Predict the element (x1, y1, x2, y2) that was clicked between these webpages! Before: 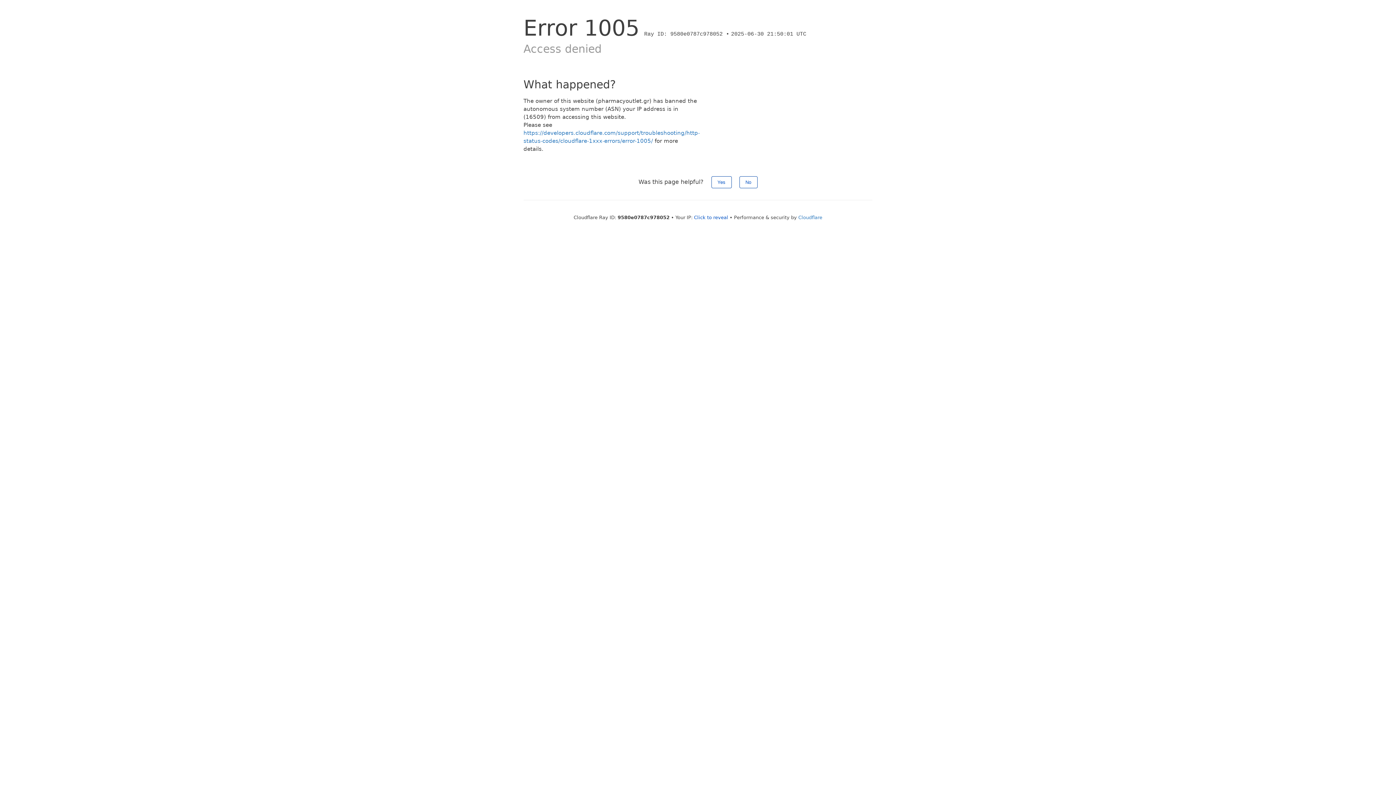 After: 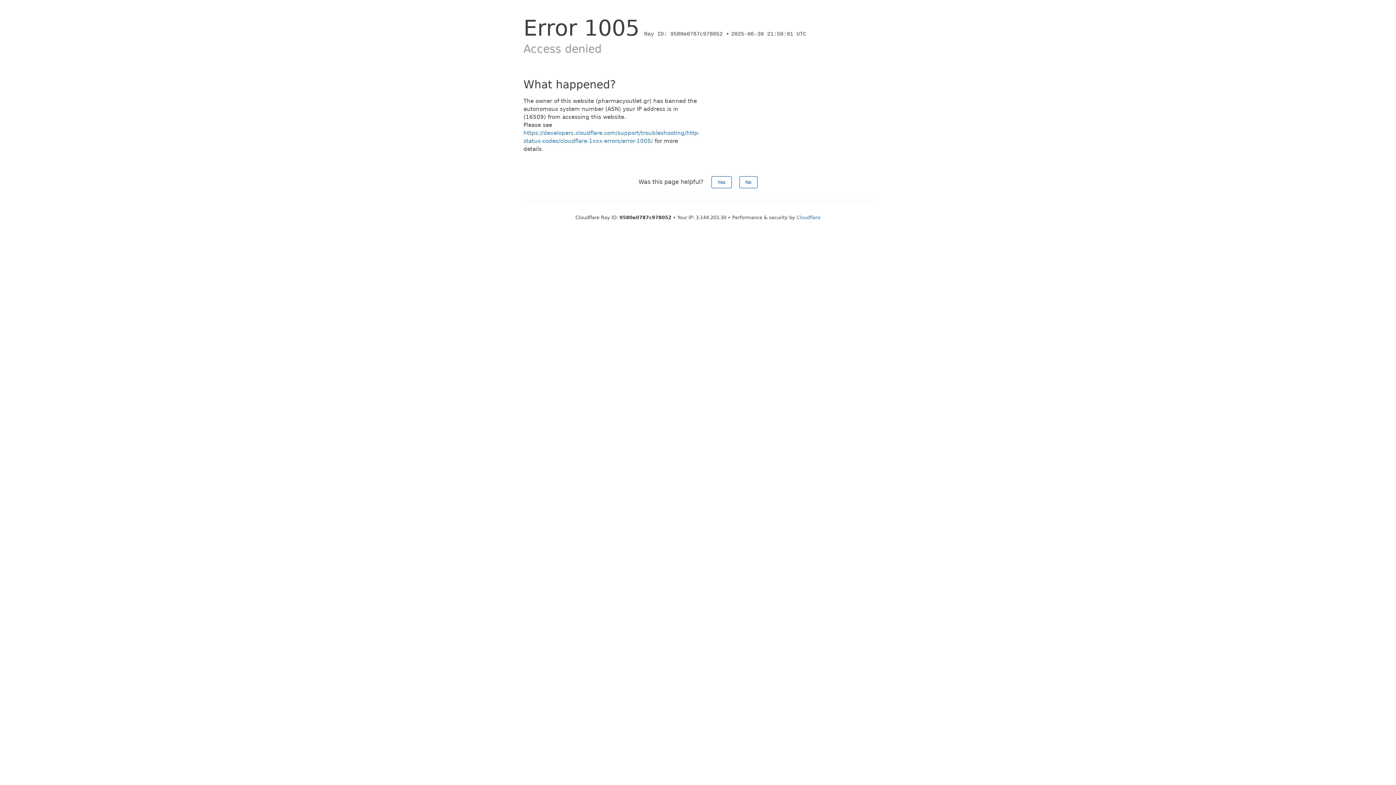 Action: label: Click to reveal bbox: (694, 214, 728, 220)